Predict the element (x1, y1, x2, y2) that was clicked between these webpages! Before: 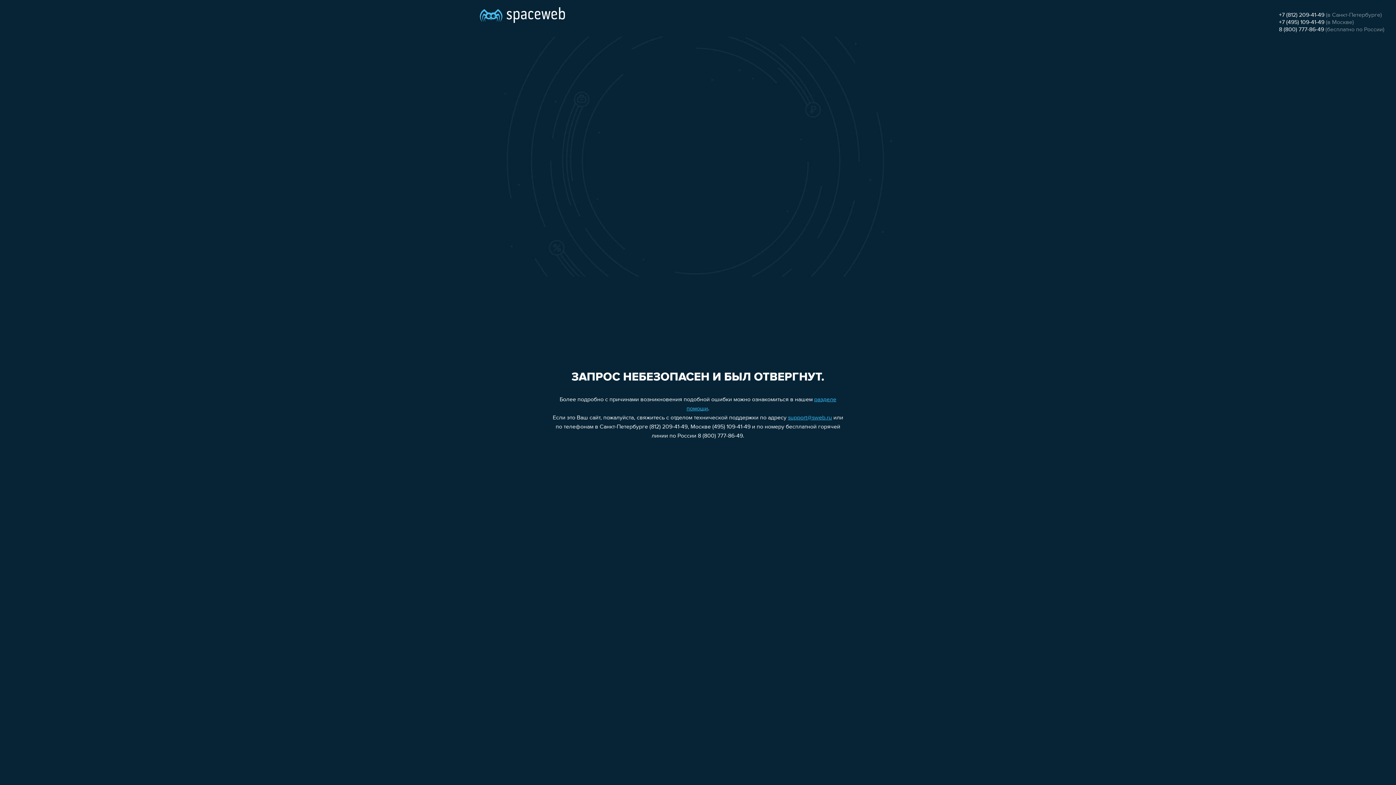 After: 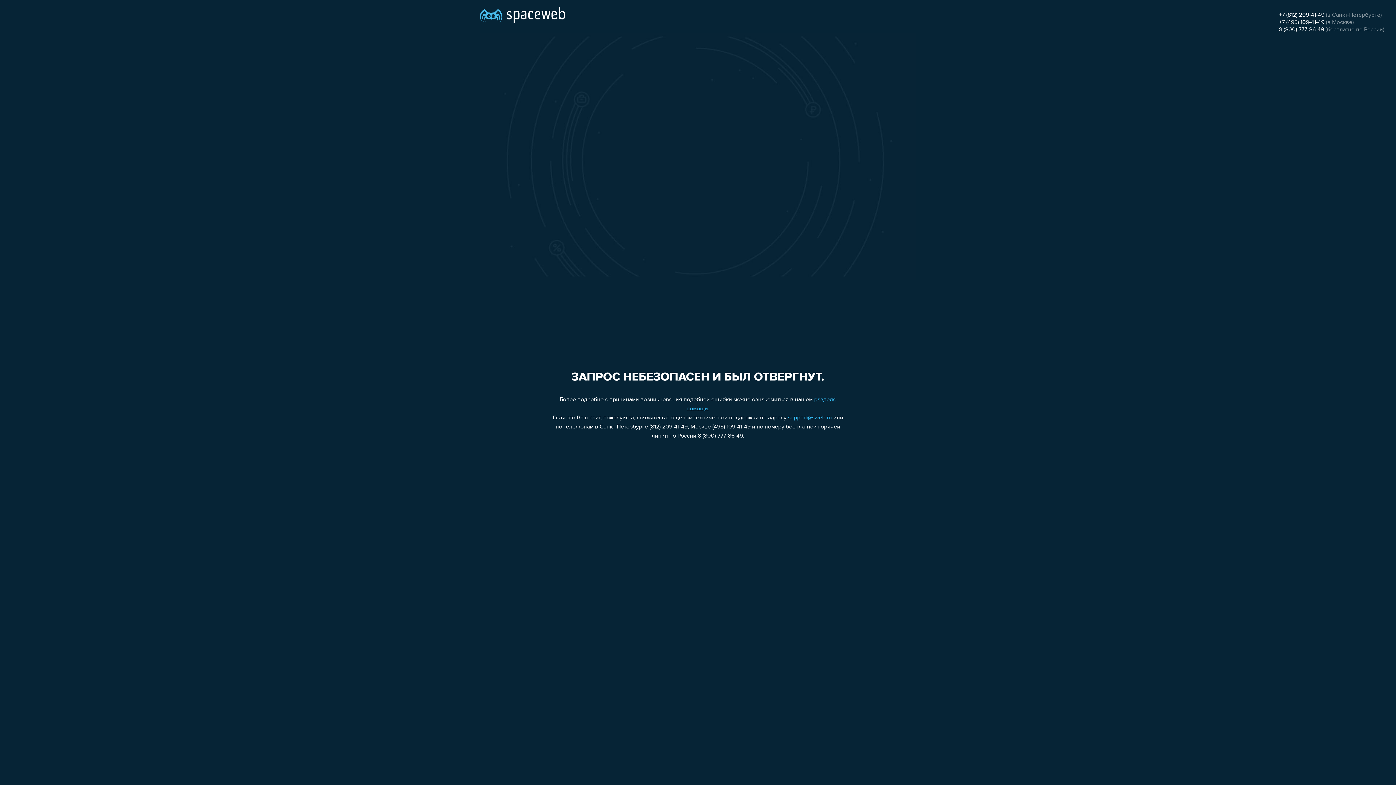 Action: bbox: (788, 415, 832, 421) label: support@sweb.ru